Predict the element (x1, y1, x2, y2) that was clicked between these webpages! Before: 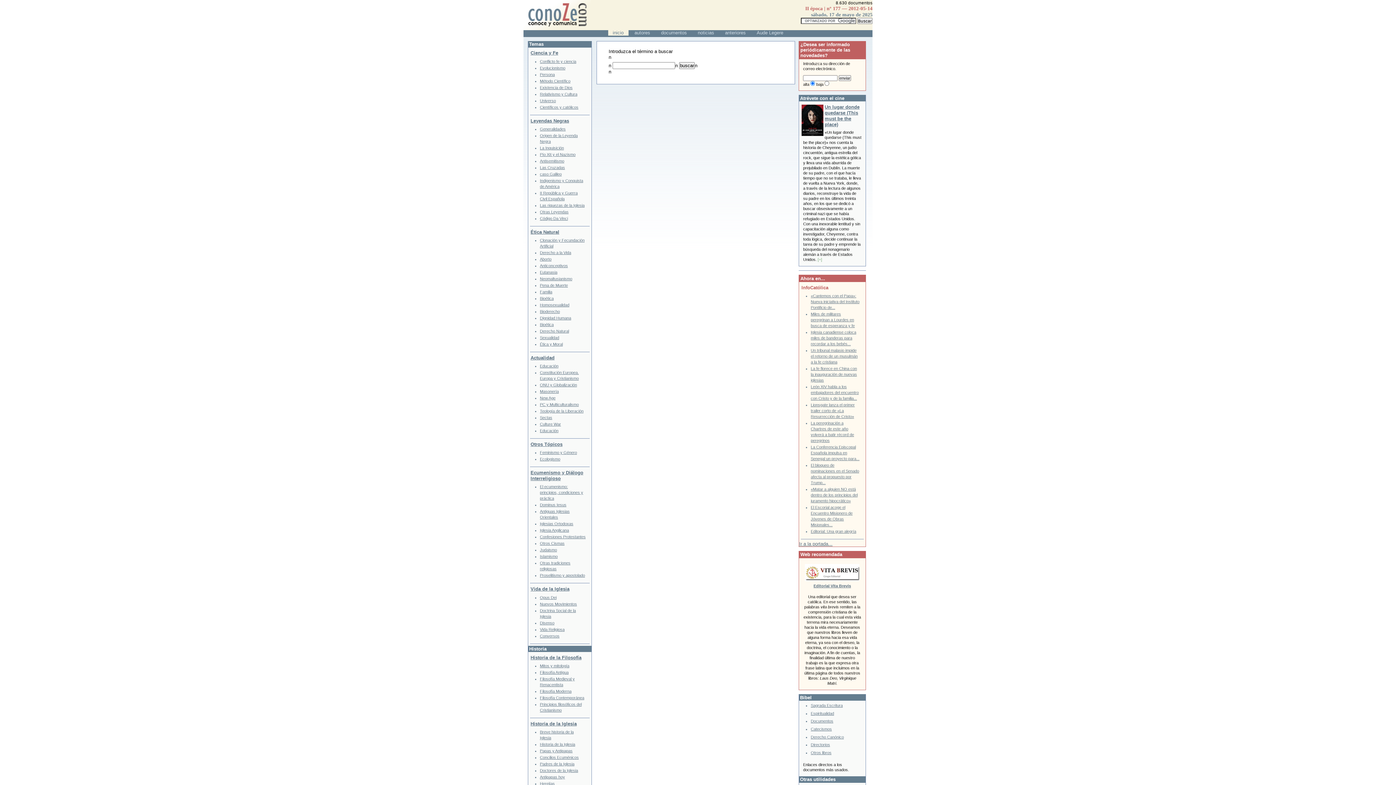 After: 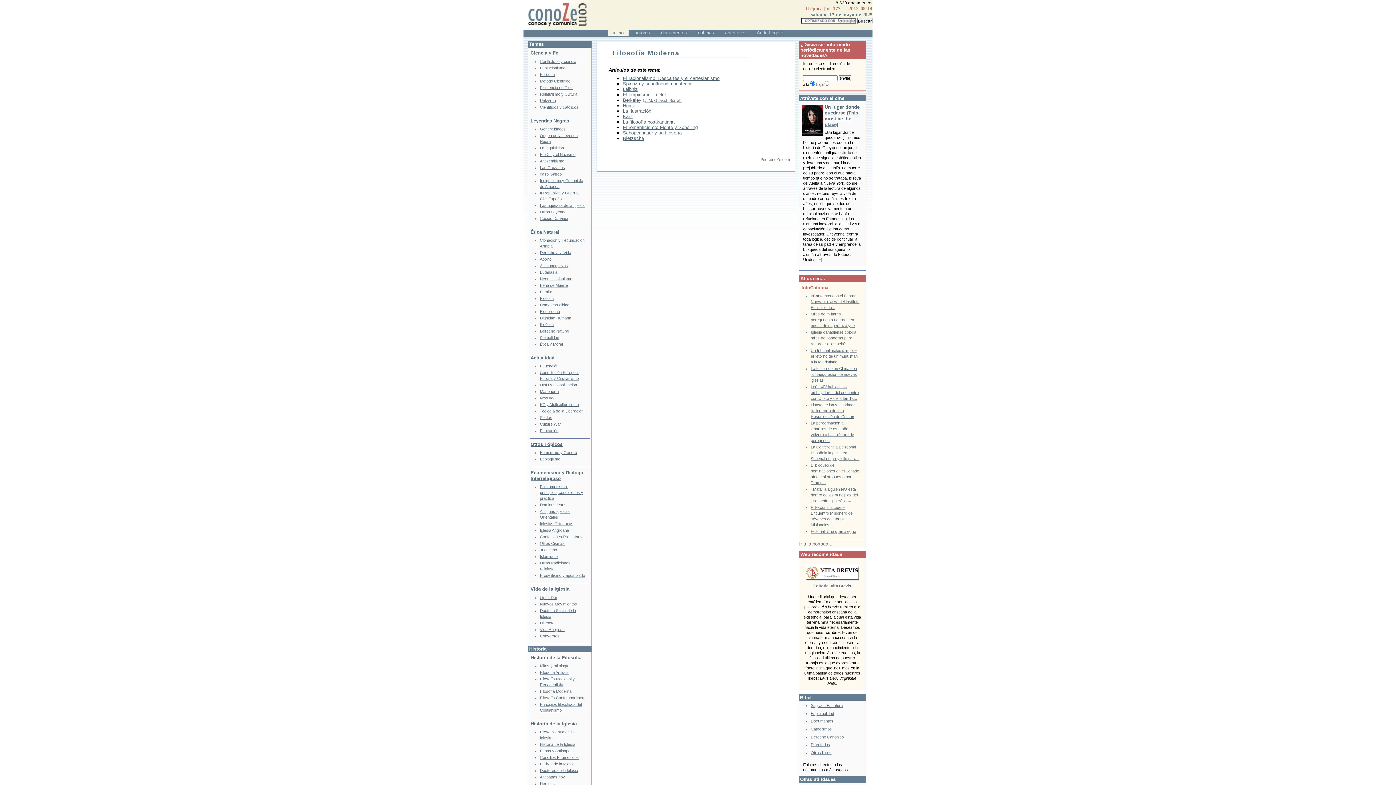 Action: bbox: (540, 689, 571, 693) label: Filosofía Moderna